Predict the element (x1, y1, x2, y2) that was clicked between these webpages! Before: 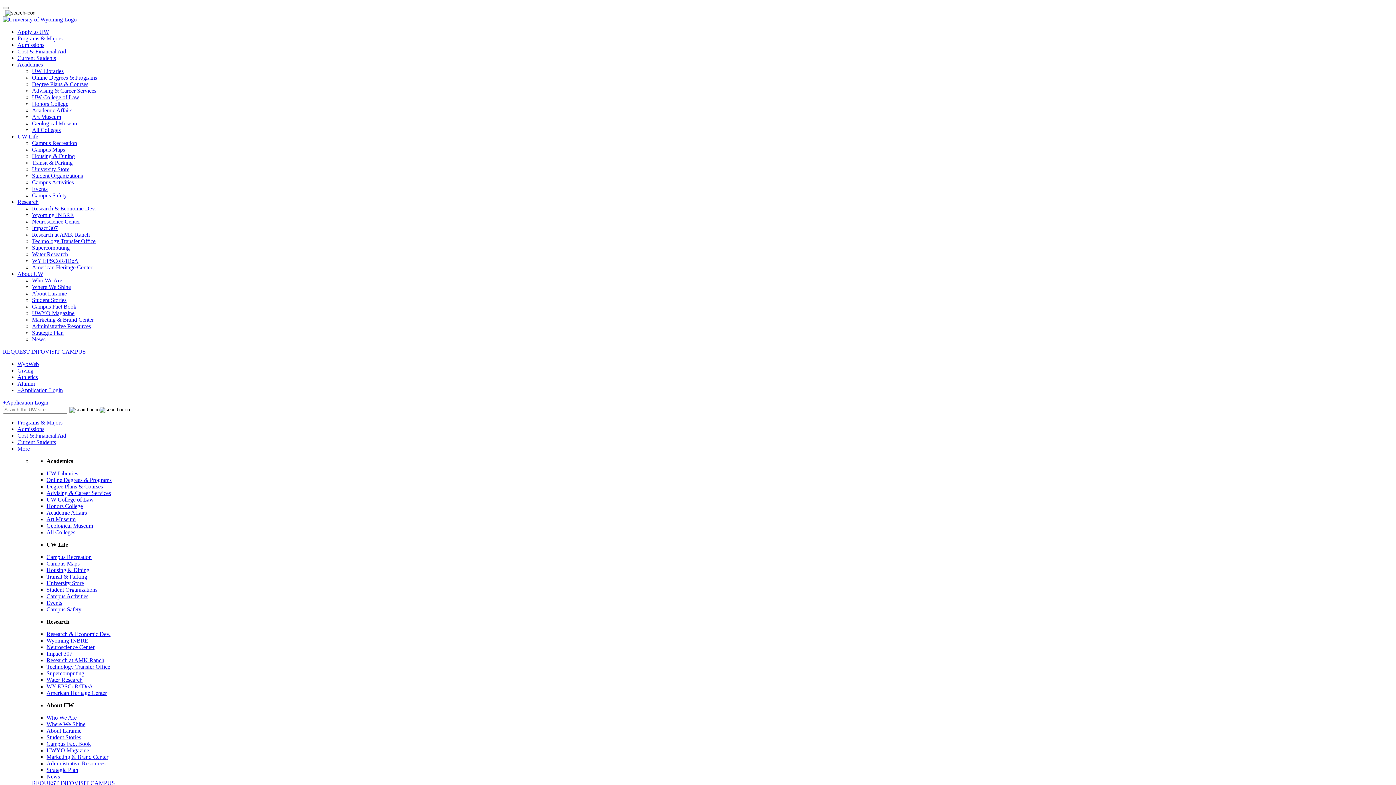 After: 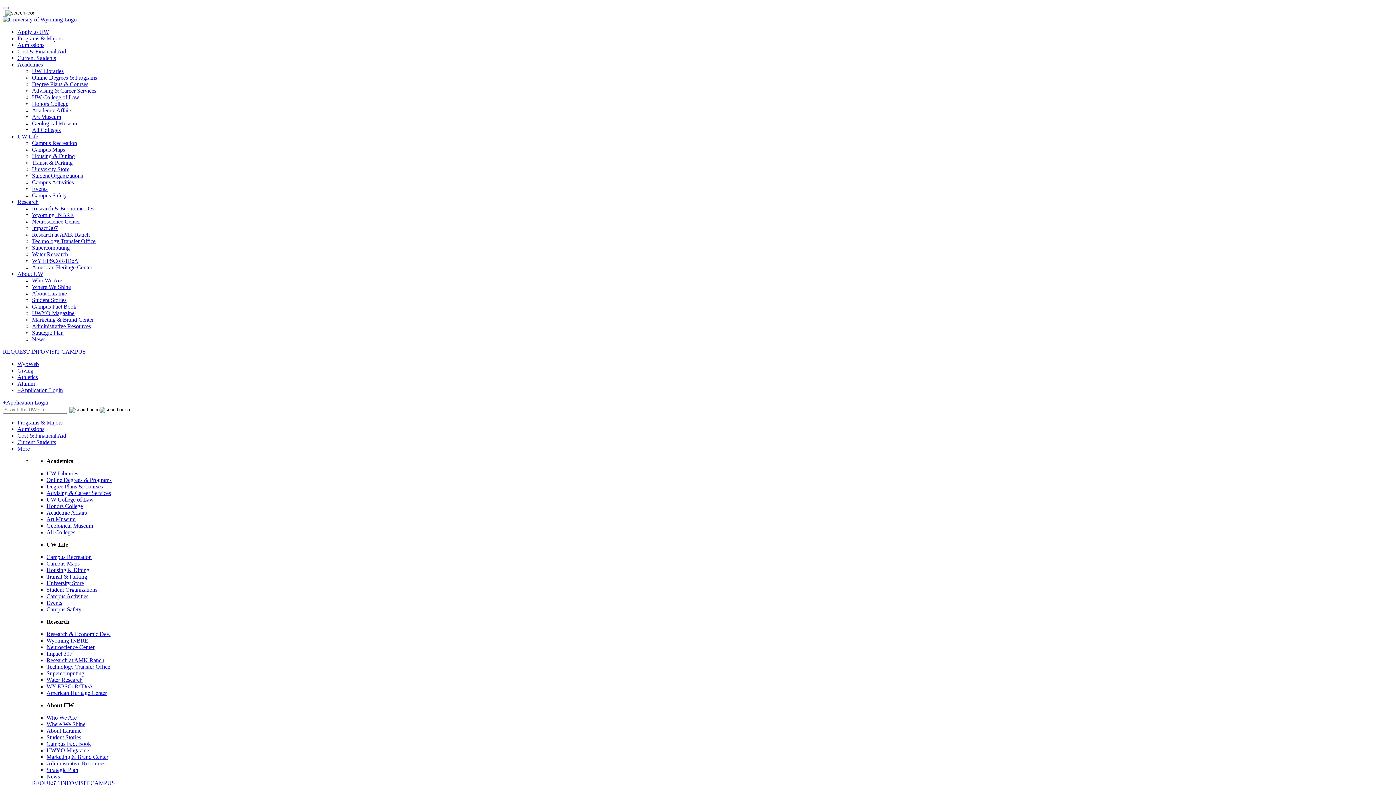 Action: bbox: (17, 439, 56, 445) label: Current Students